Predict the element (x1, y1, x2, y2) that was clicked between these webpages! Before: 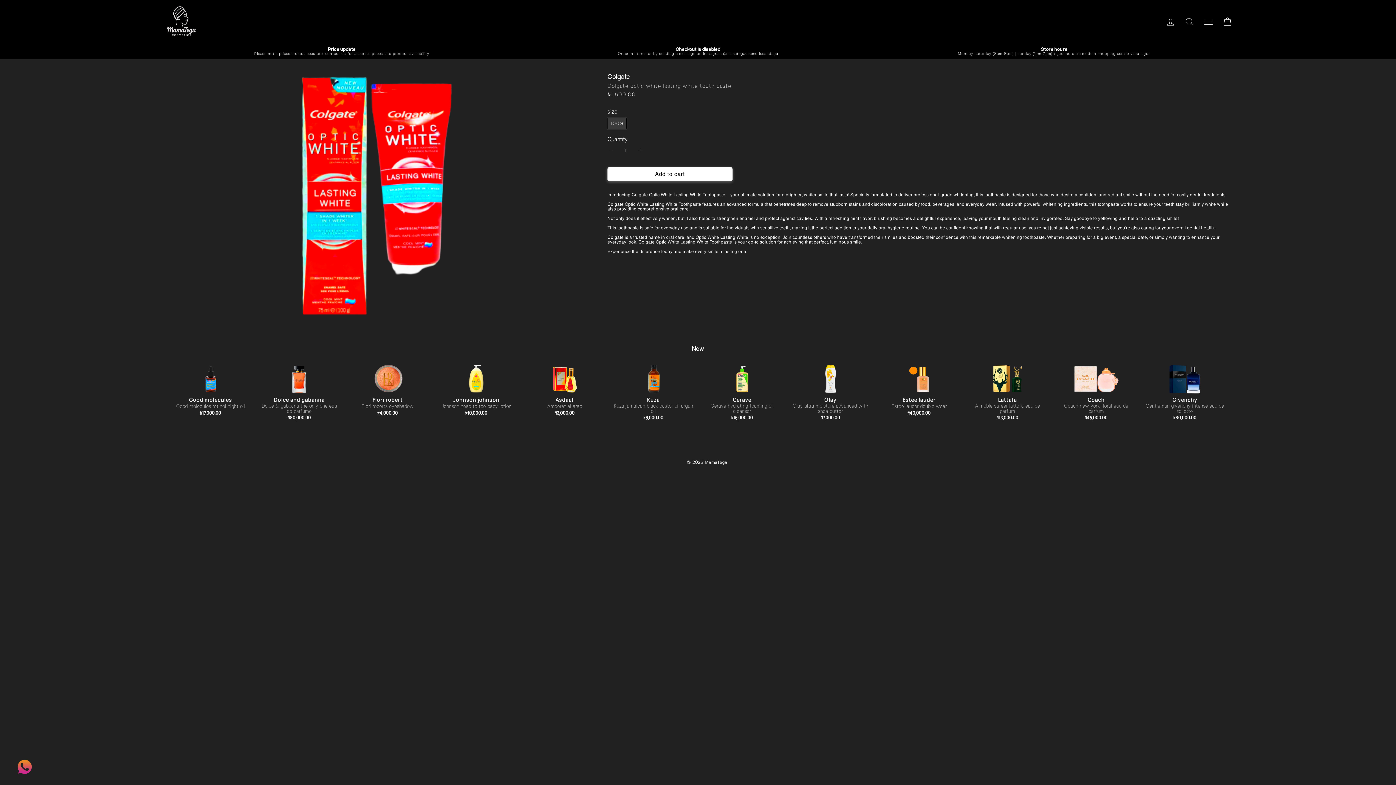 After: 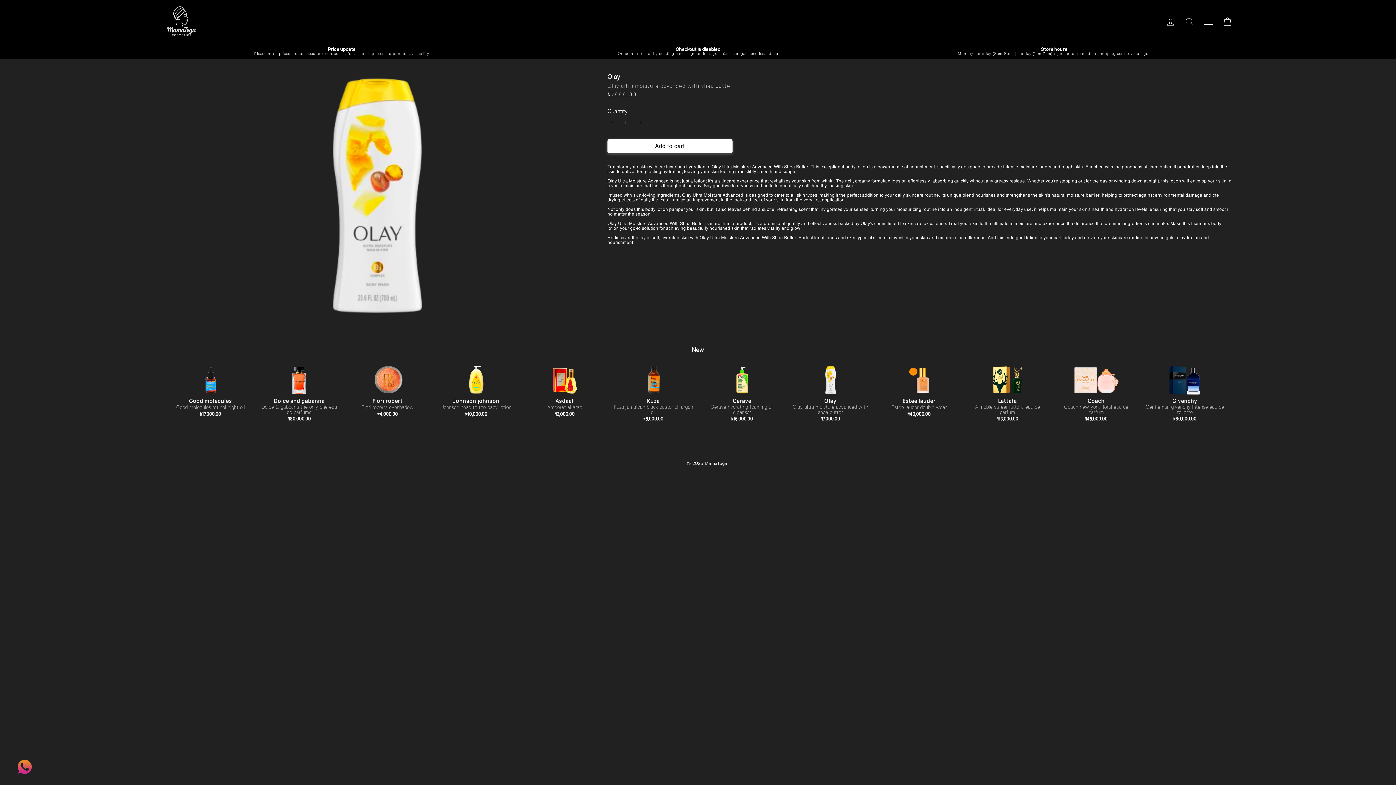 Action: bbox: (805, 356, 855, 420) label: Olay
Olay ultra moisture advanced with shea butter
₦7,000.00